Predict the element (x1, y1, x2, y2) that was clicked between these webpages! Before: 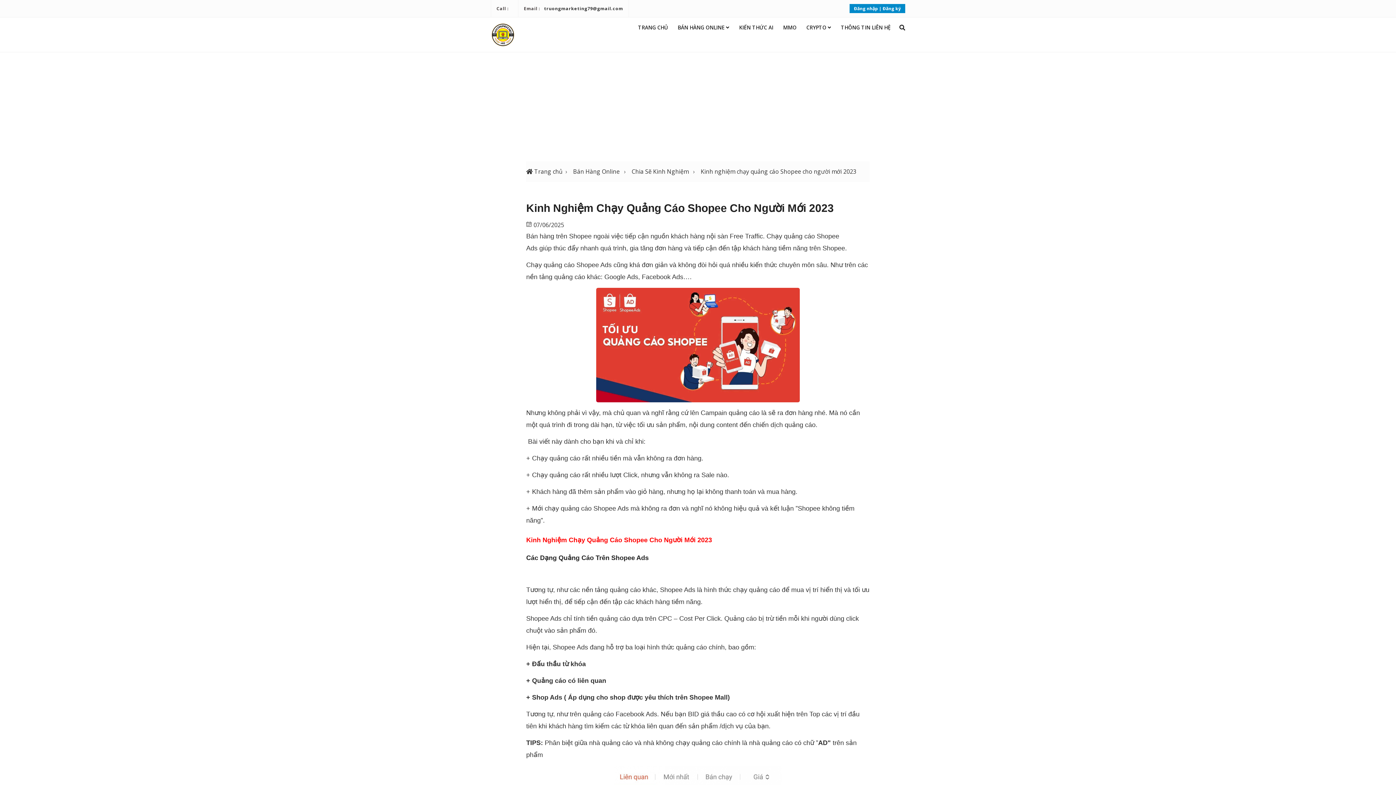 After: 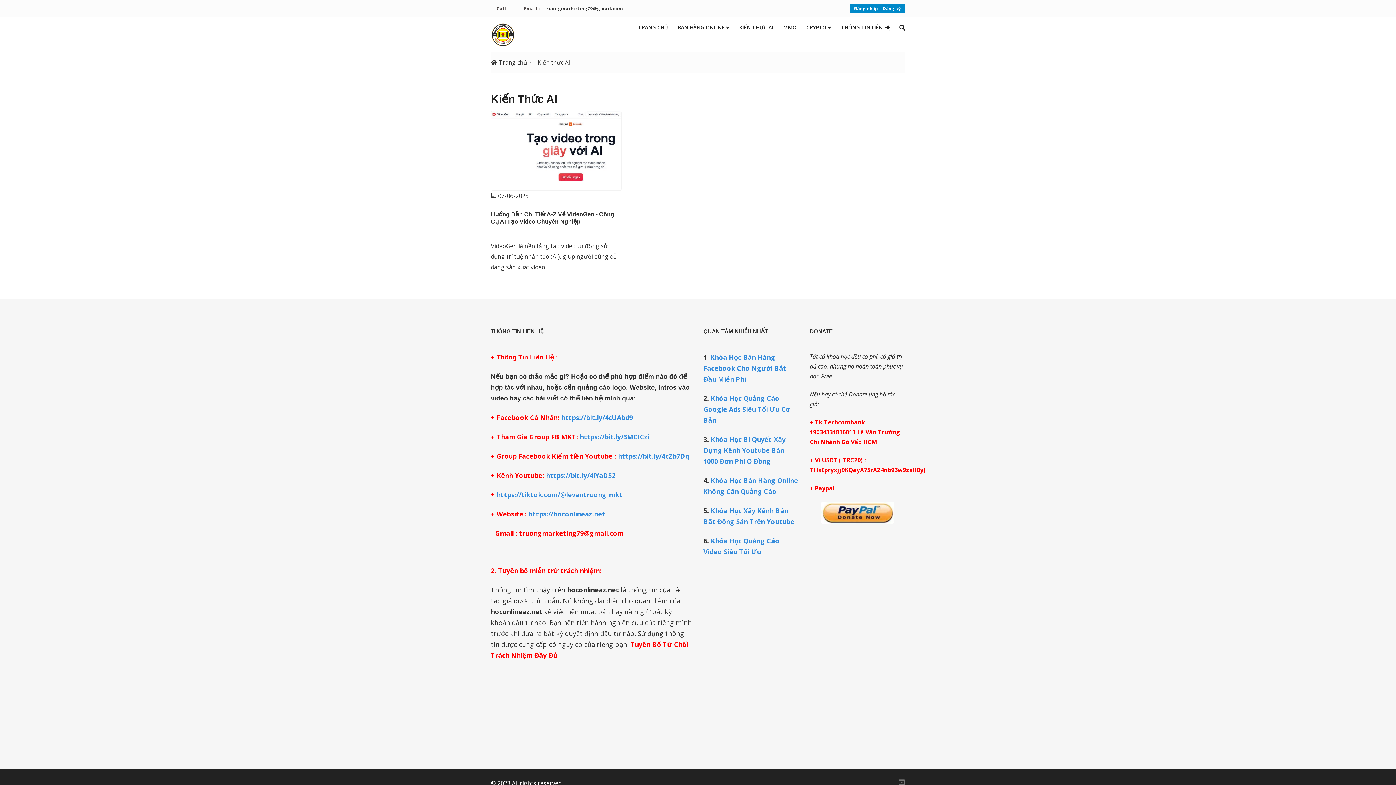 Action: label: KIẾN THỨC AI bbox: (739, 24, 773, 30)